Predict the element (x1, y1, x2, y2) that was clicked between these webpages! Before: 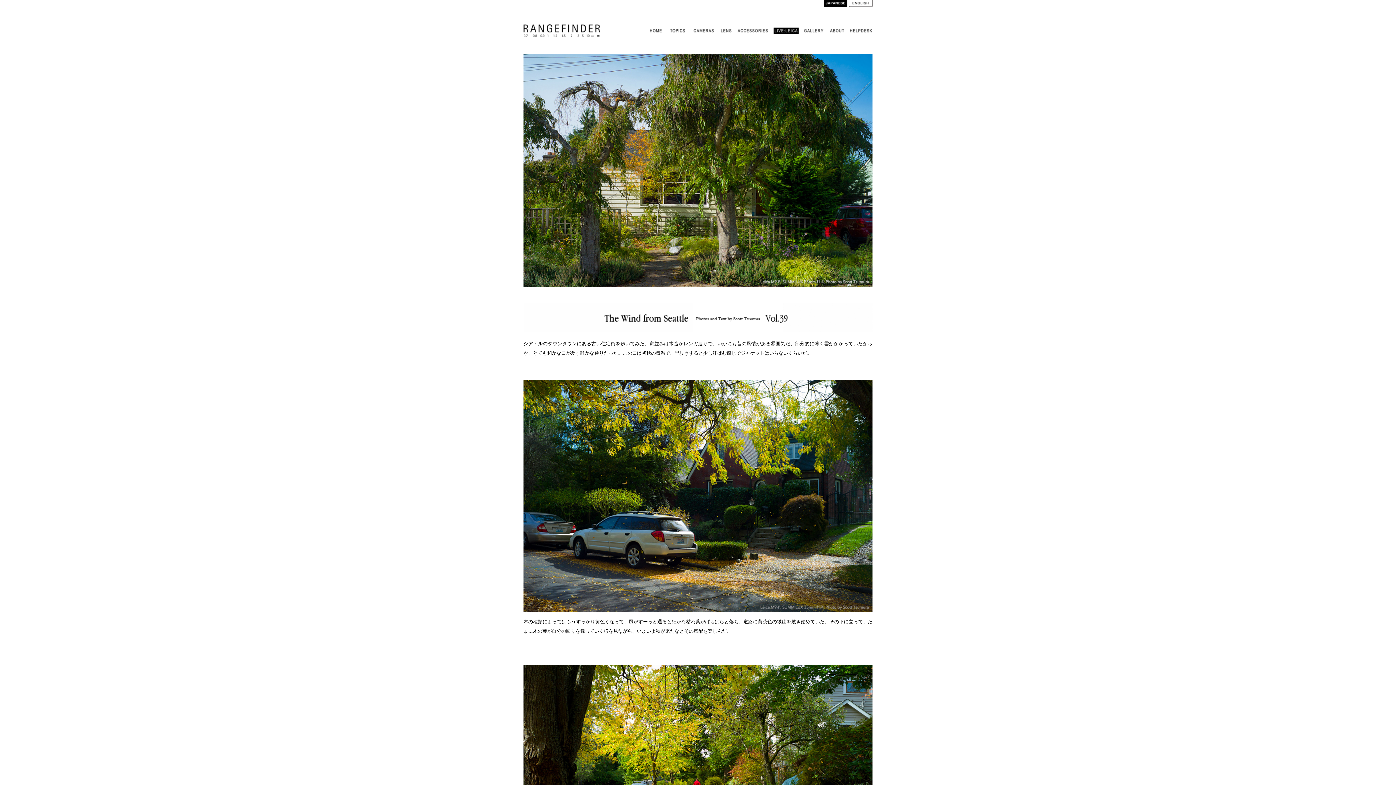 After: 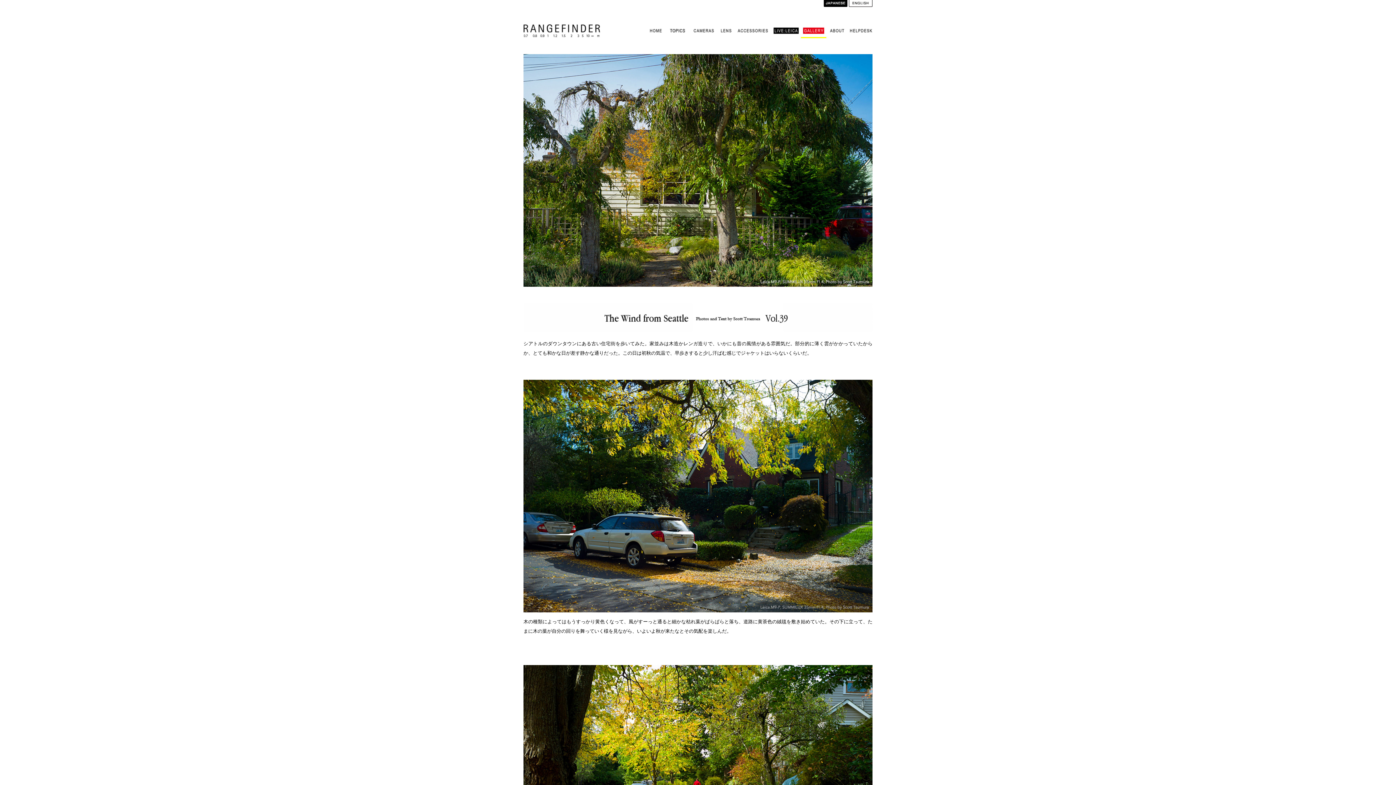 Action: bbox: (801, 32, 826, 38)